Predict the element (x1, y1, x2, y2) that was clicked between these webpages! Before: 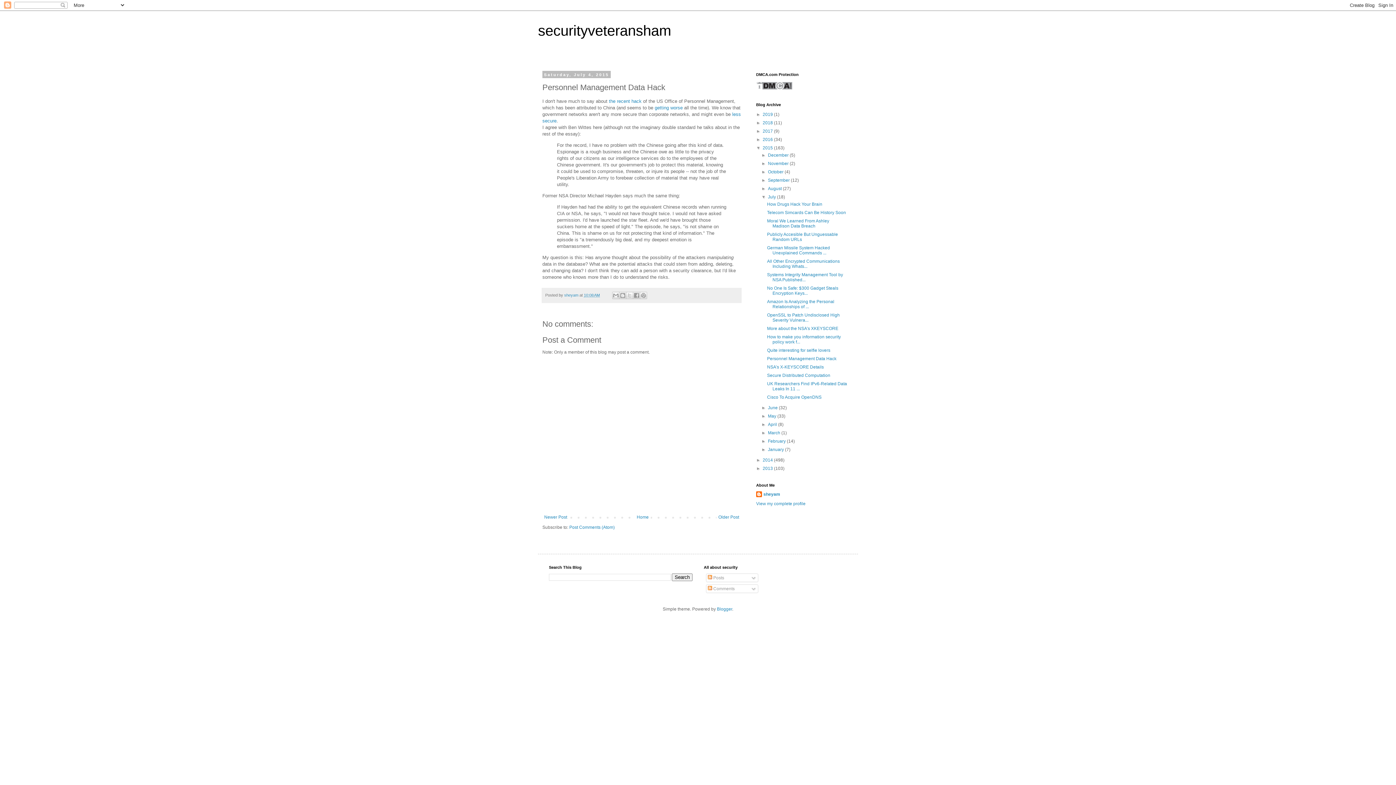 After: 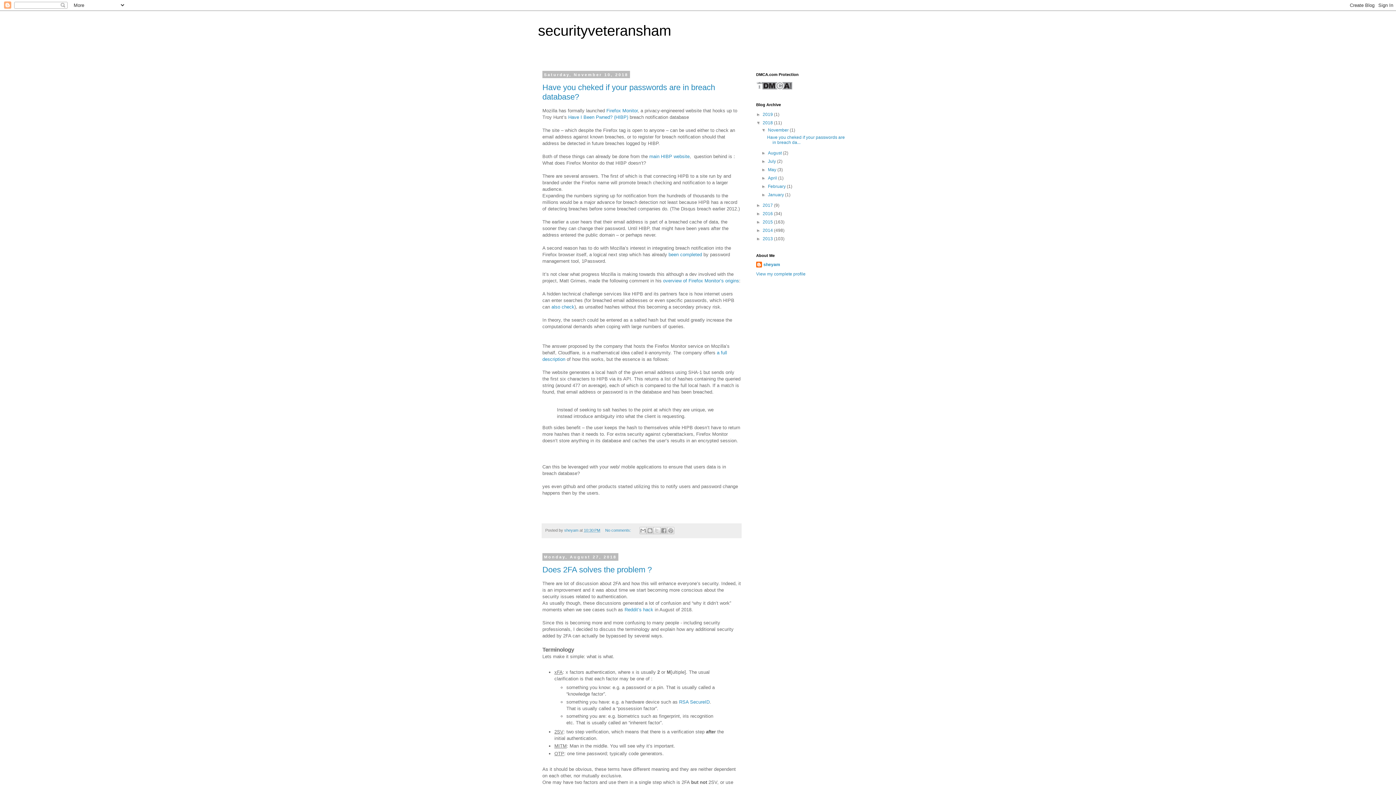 Action: label: 2018  bbox: (762, 120, 774, 125)